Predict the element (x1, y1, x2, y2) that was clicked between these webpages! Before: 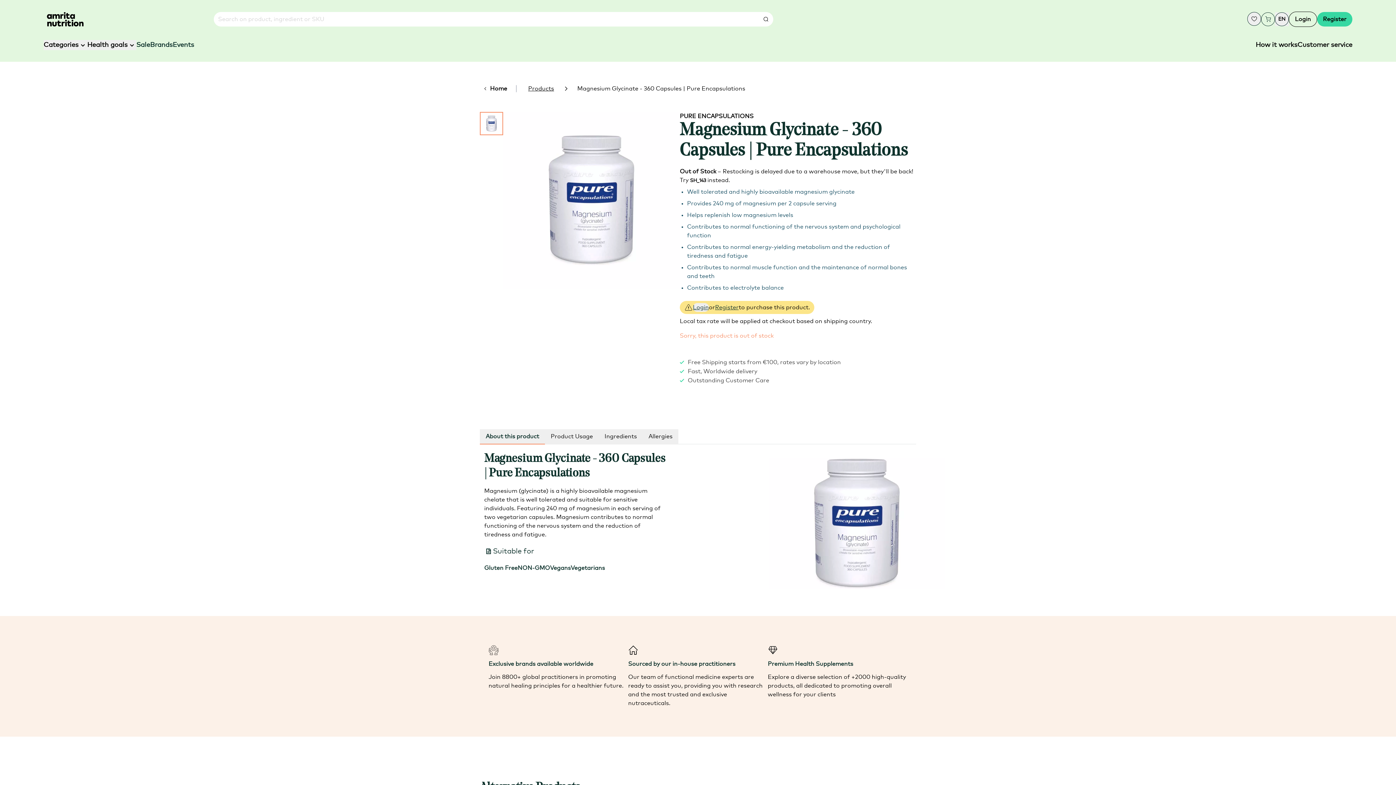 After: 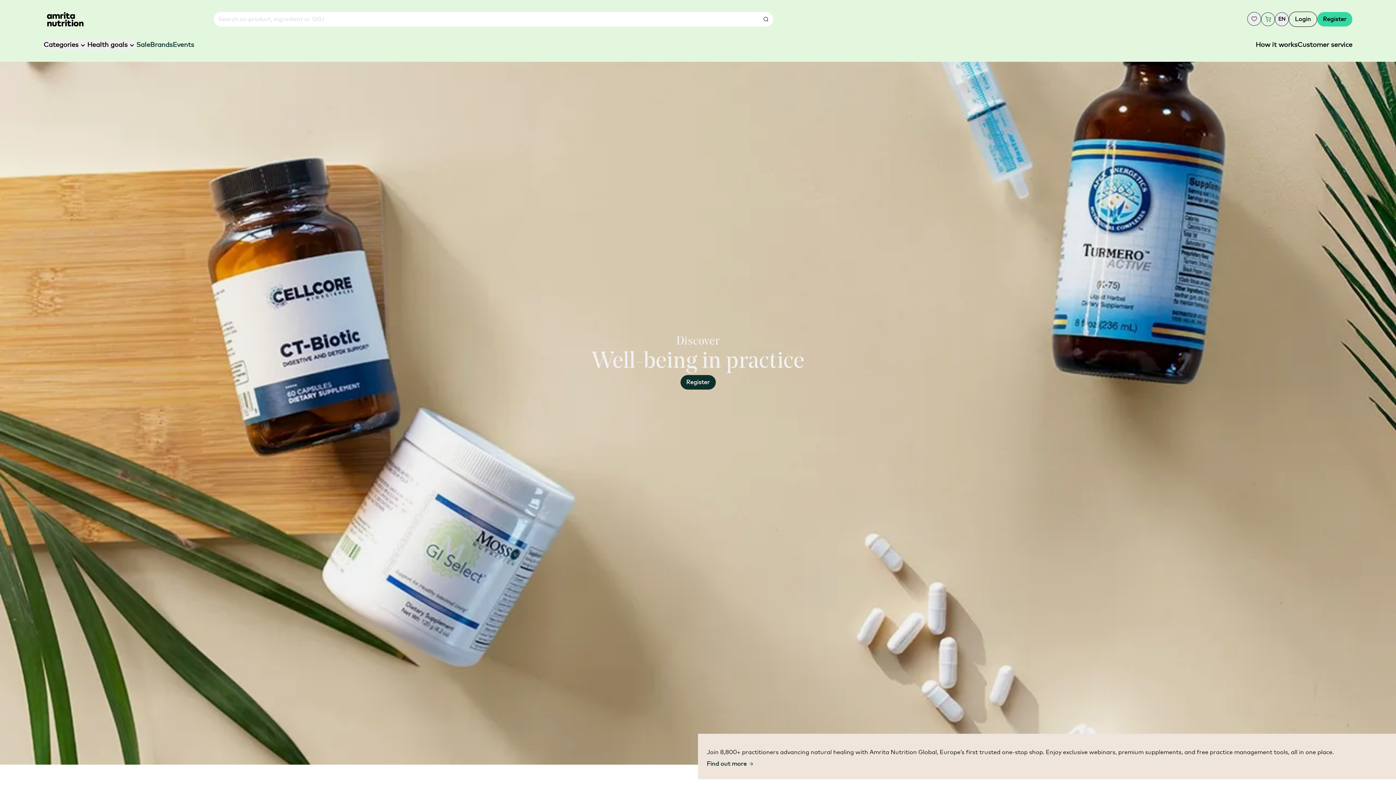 Action: bbox: (43, 11, 86, 26) label: Logo button